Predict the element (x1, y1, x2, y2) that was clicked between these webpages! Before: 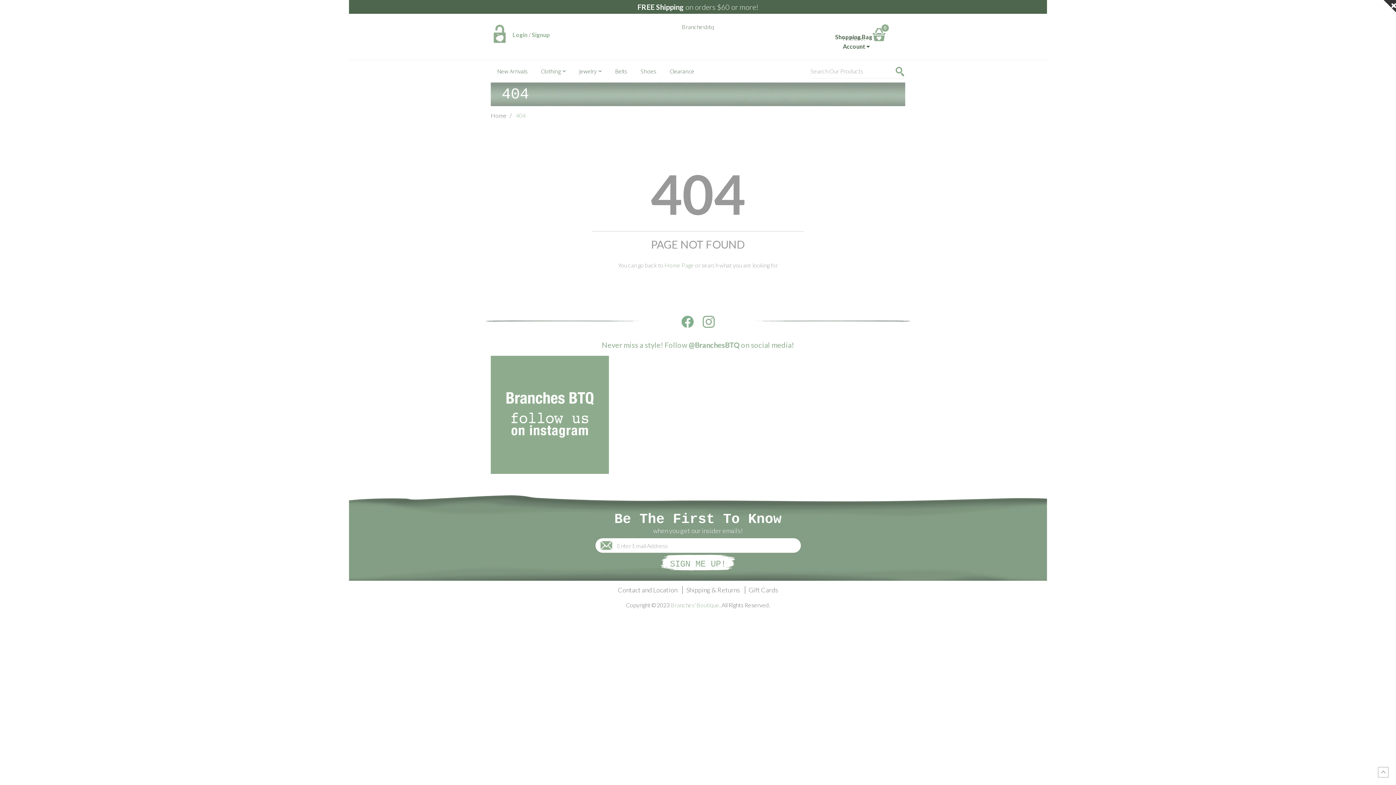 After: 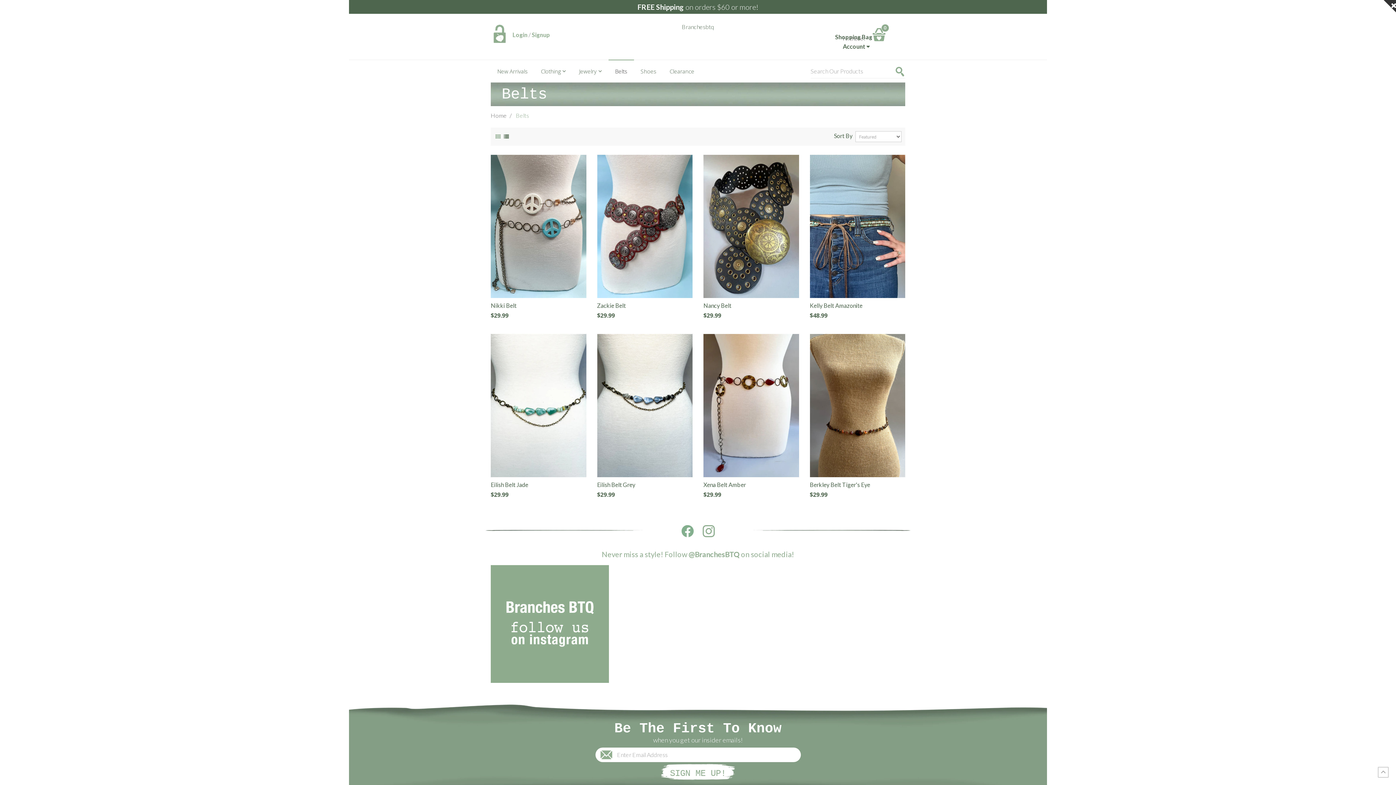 Action: bbox: (608, 60, 634, 82) label: Belts